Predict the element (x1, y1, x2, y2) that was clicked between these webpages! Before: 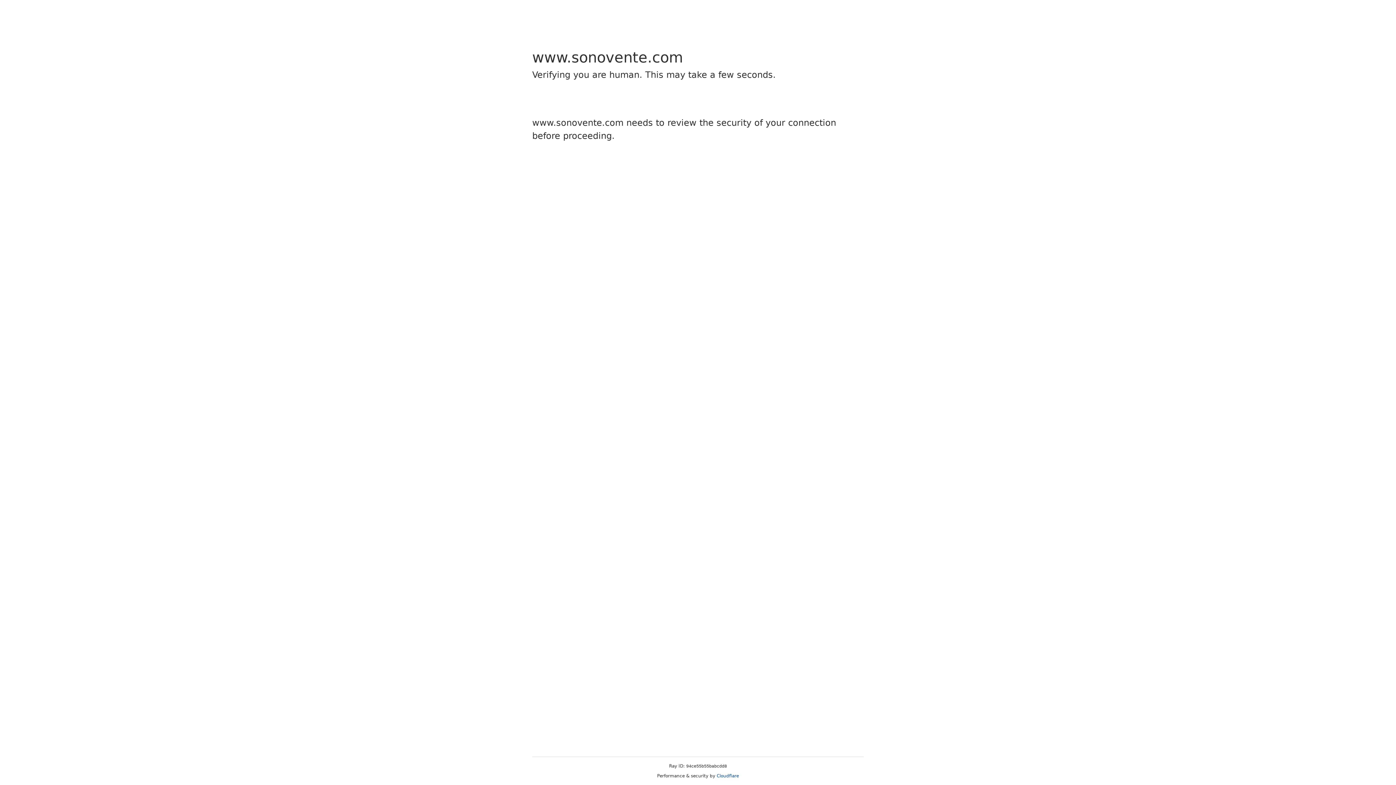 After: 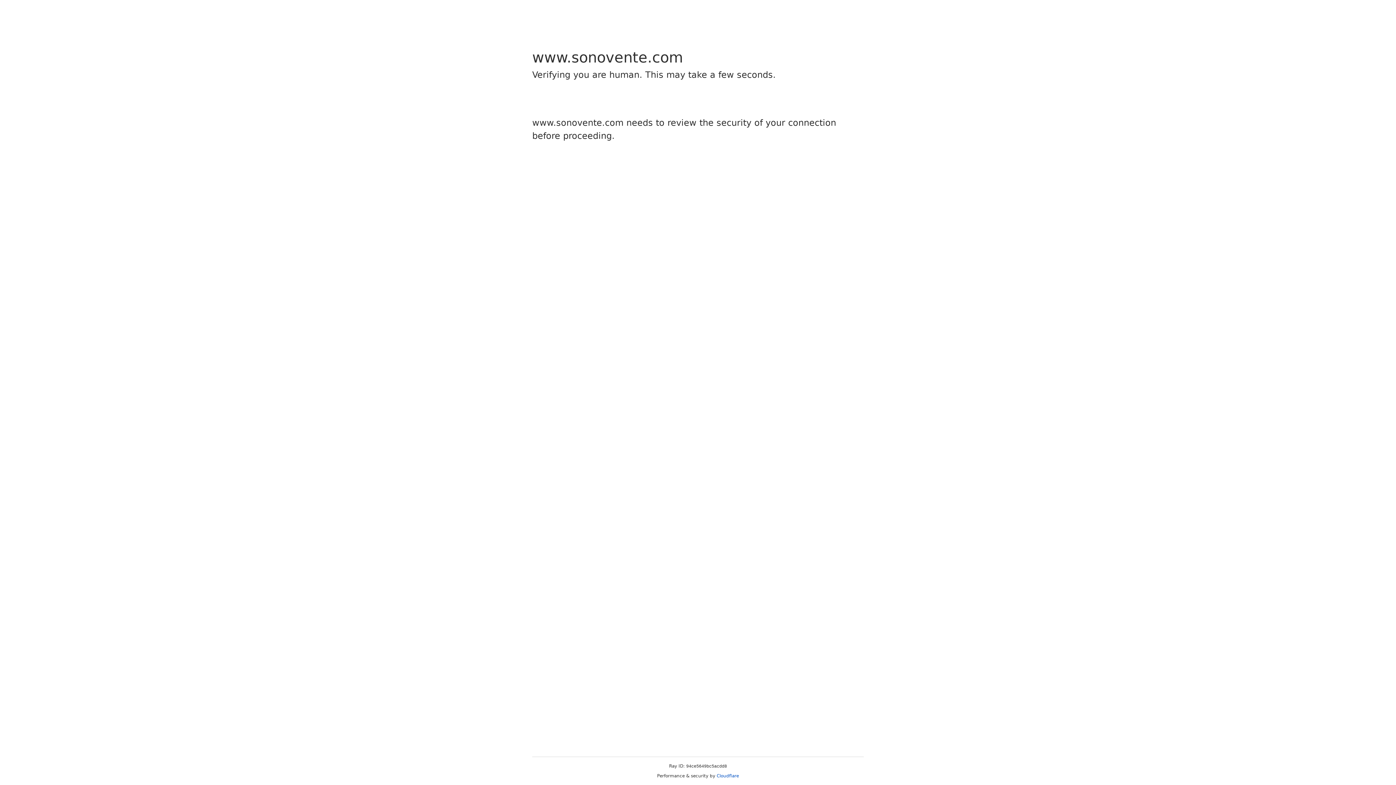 Action: bbox: (716, 773, 739, 778) label: Cloudflare